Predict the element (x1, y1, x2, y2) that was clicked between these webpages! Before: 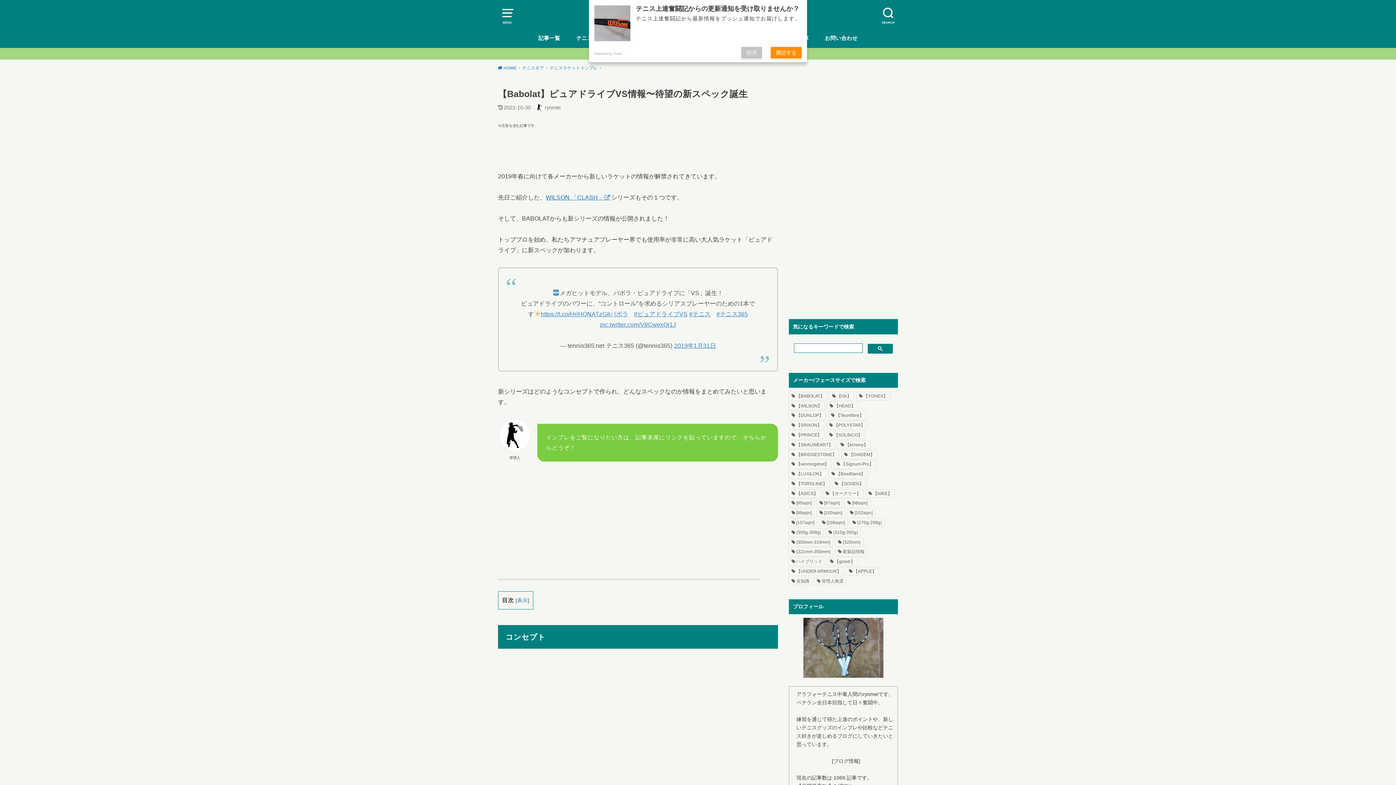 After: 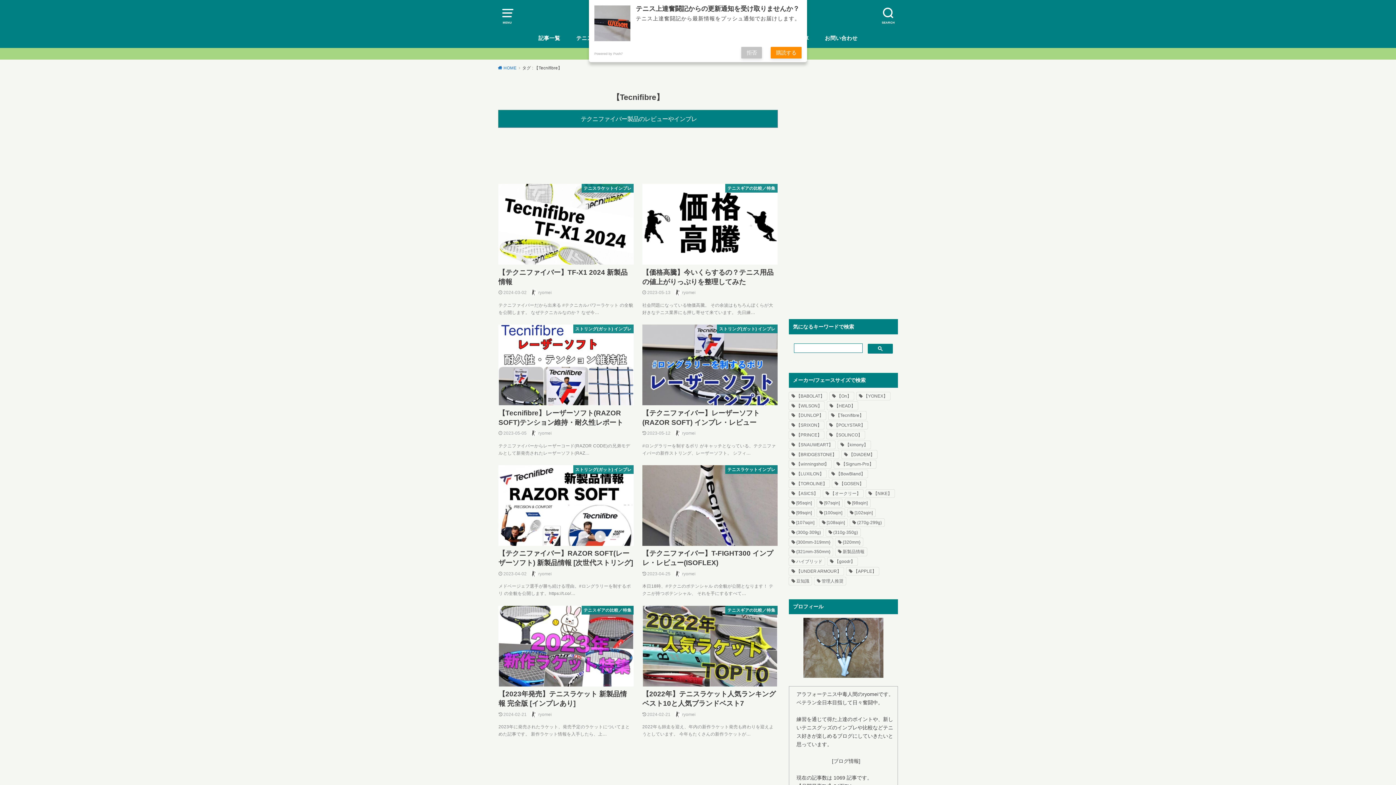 Action: bbox: (828, 411, 866, 419) label: 【Tecnifibre】 (48個の項目)